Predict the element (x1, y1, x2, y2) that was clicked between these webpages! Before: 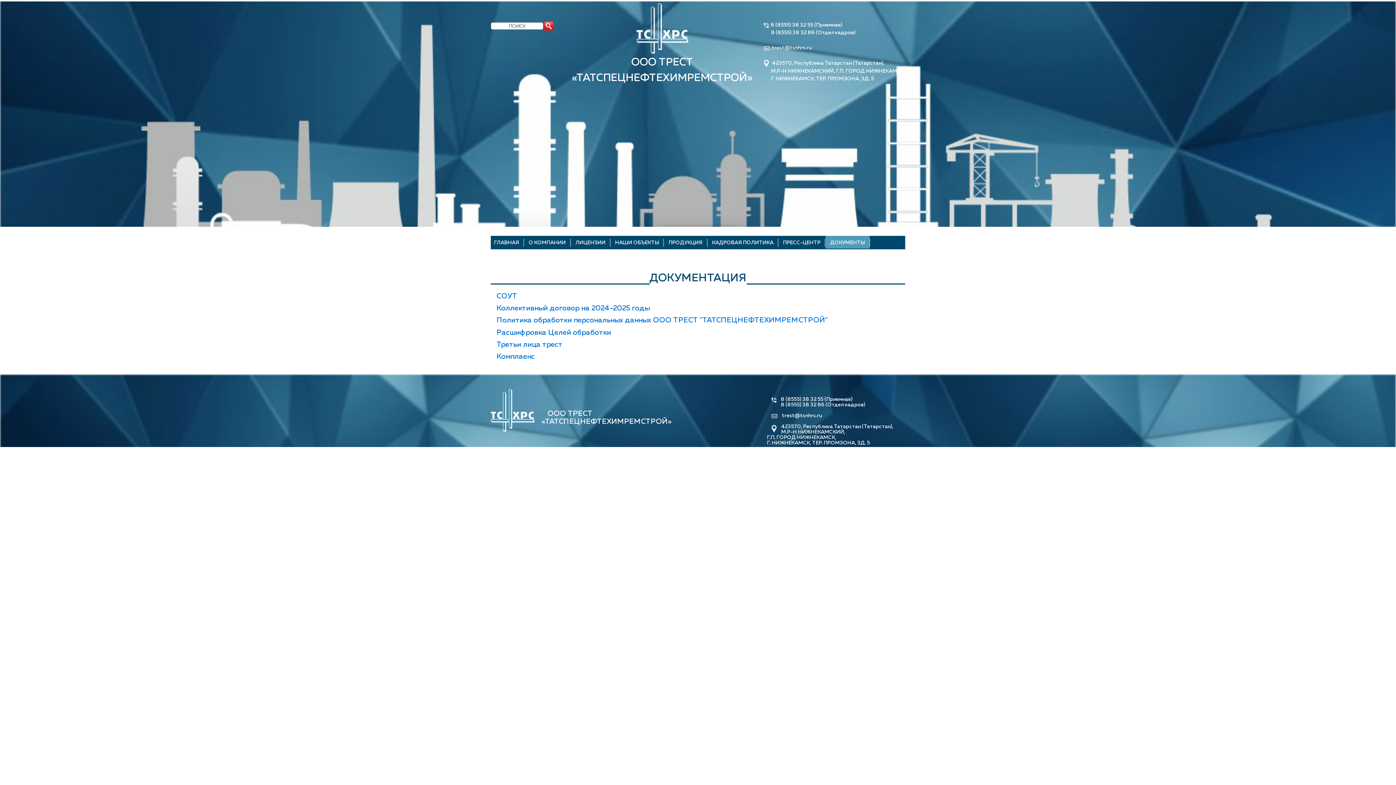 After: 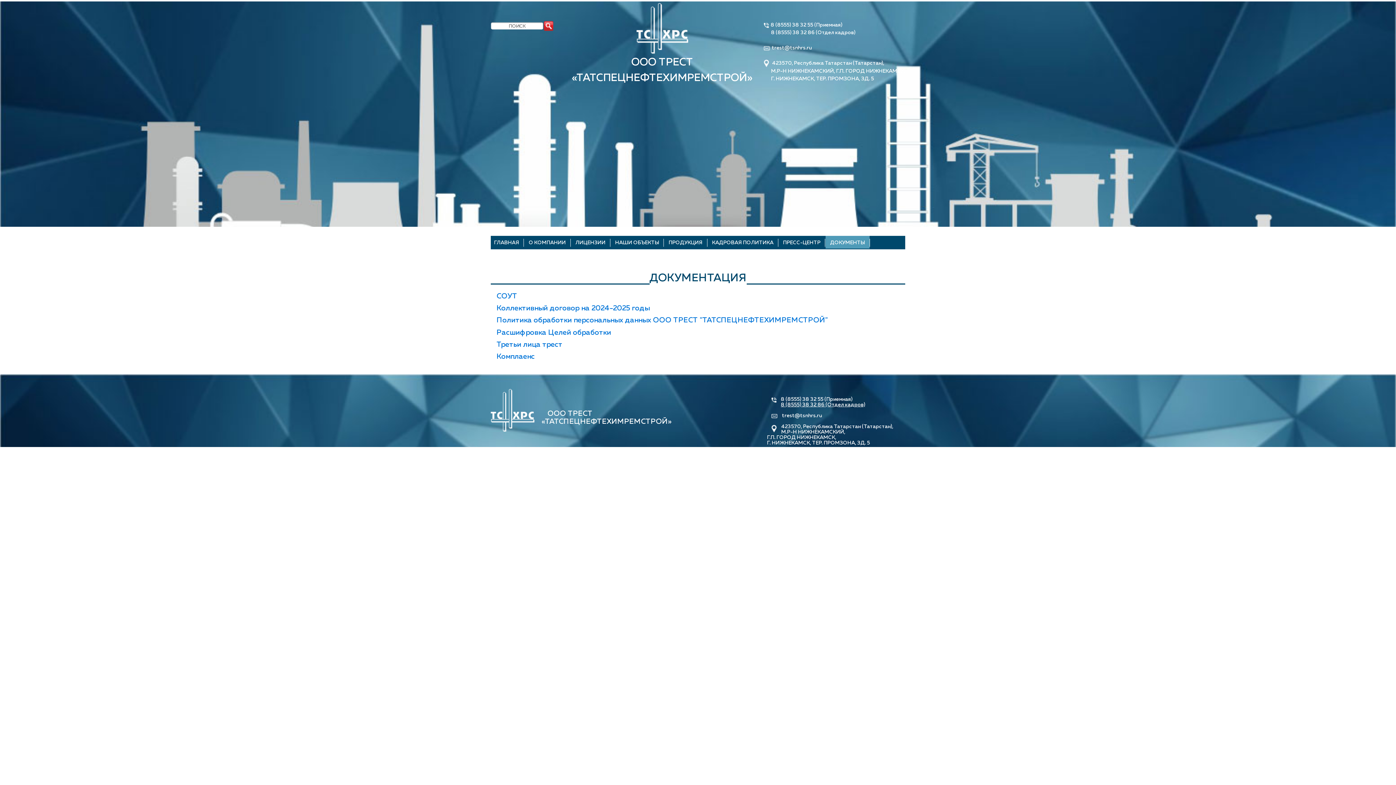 Action: label: 8 (8555) 38 32 86 (Отдел кадров) bbox: (781, 401, 865, 408)